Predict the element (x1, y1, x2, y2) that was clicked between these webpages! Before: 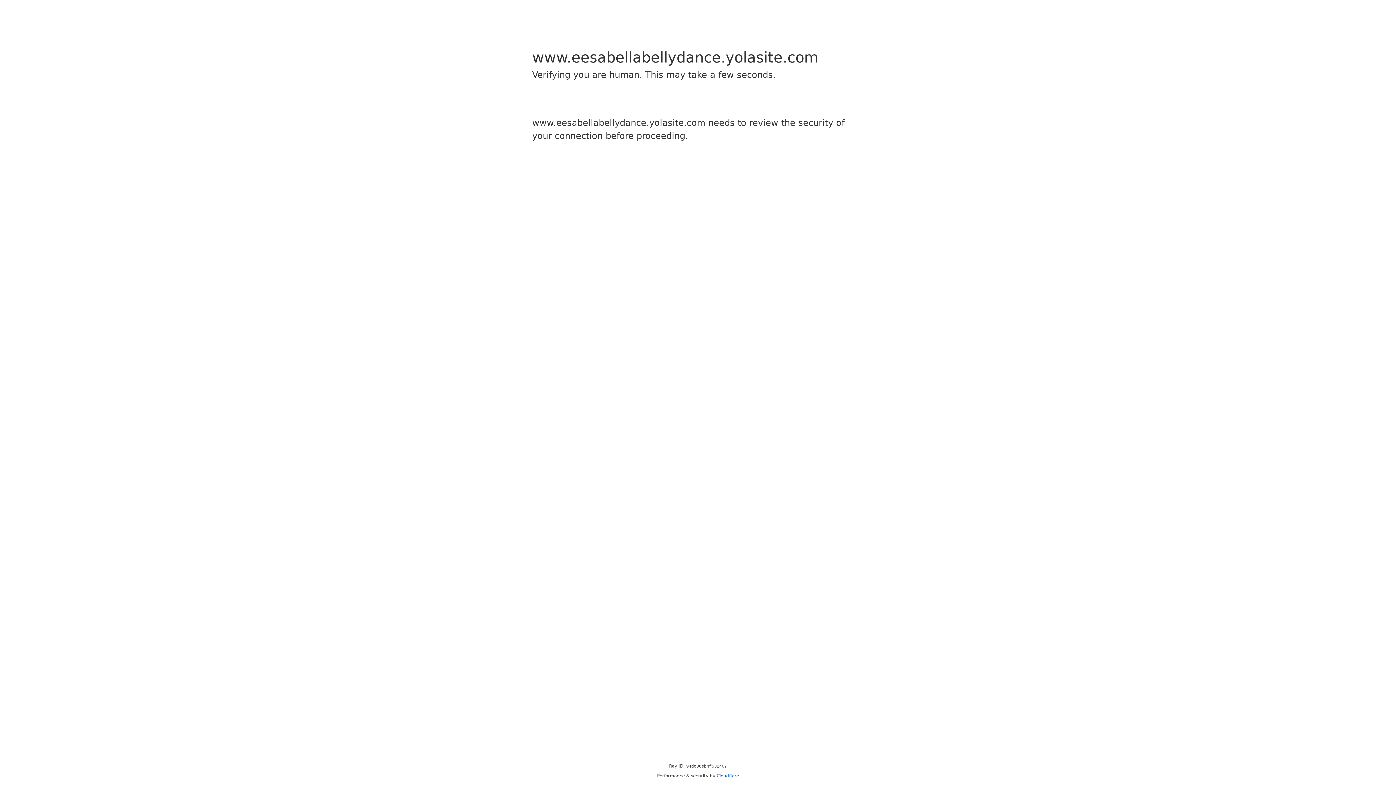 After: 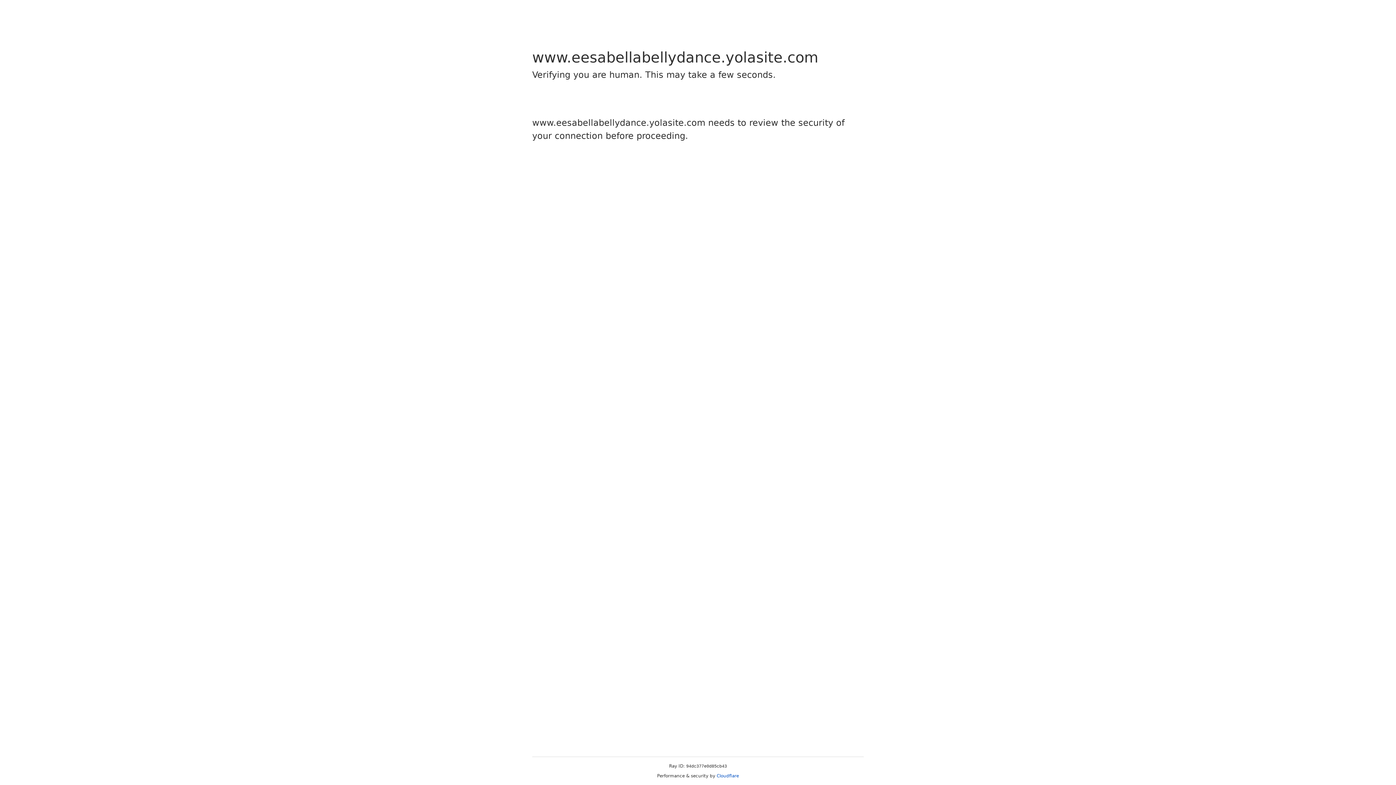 Action: bbox: (716, 773, 739, 778) label: Cloudflare